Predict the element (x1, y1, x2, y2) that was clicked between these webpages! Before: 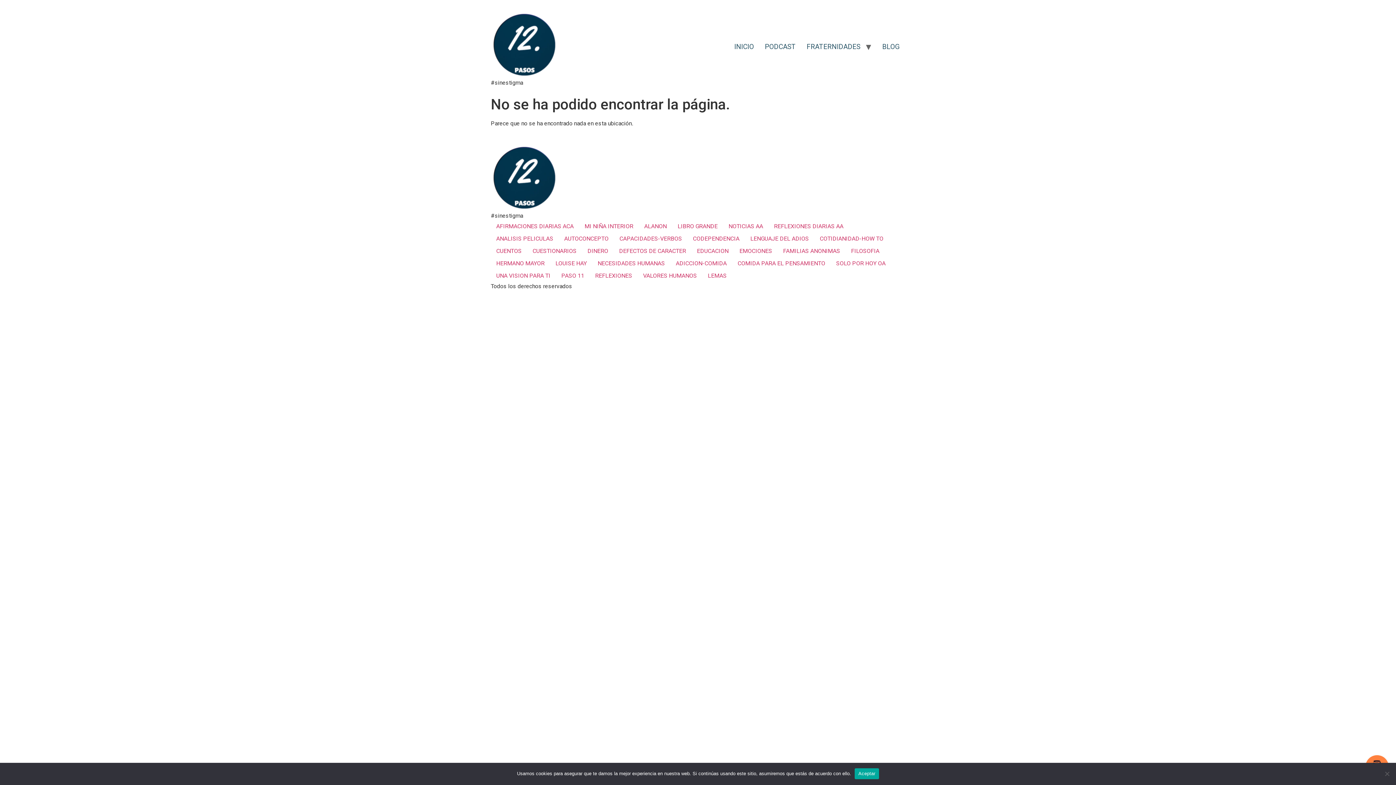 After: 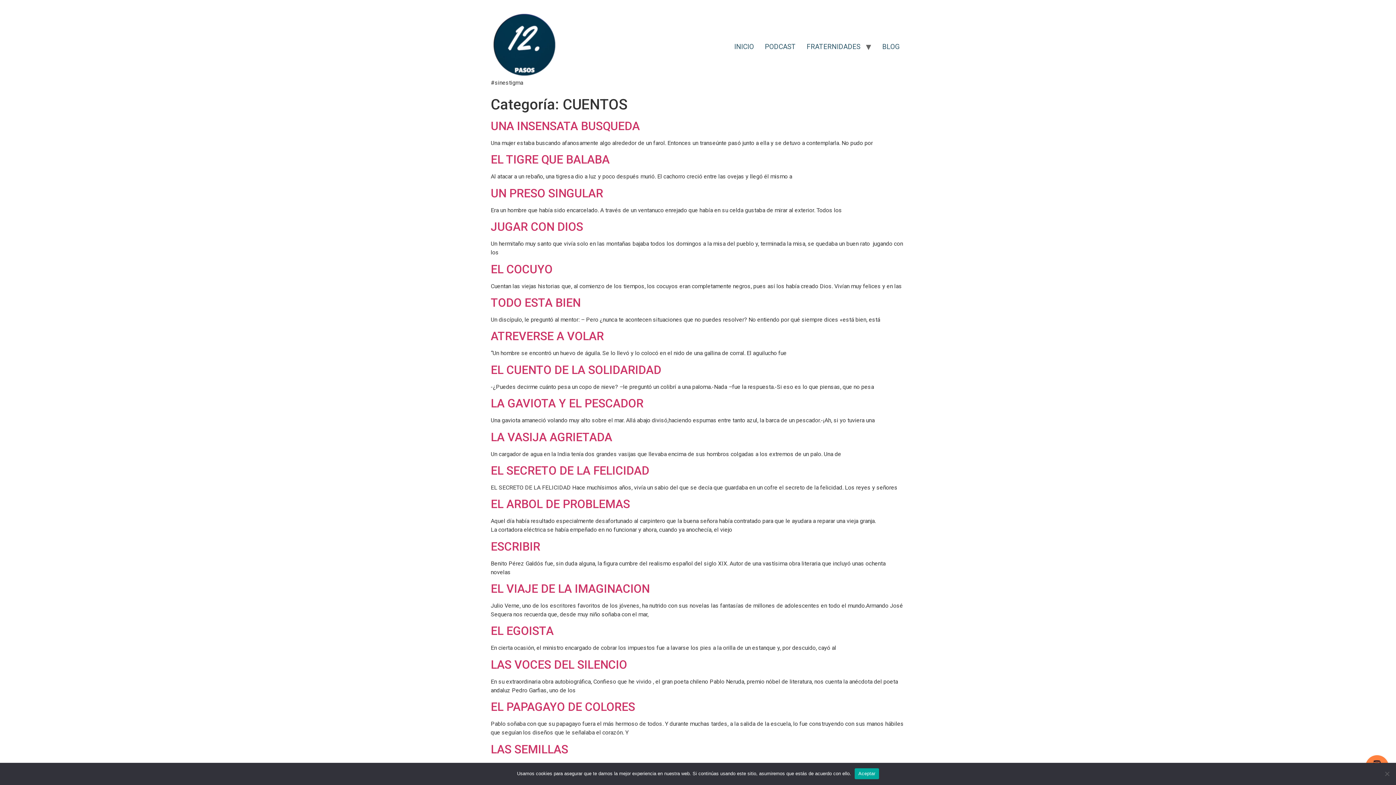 Action: label: CUENTOS bbox: (490, 245, 527, 257)